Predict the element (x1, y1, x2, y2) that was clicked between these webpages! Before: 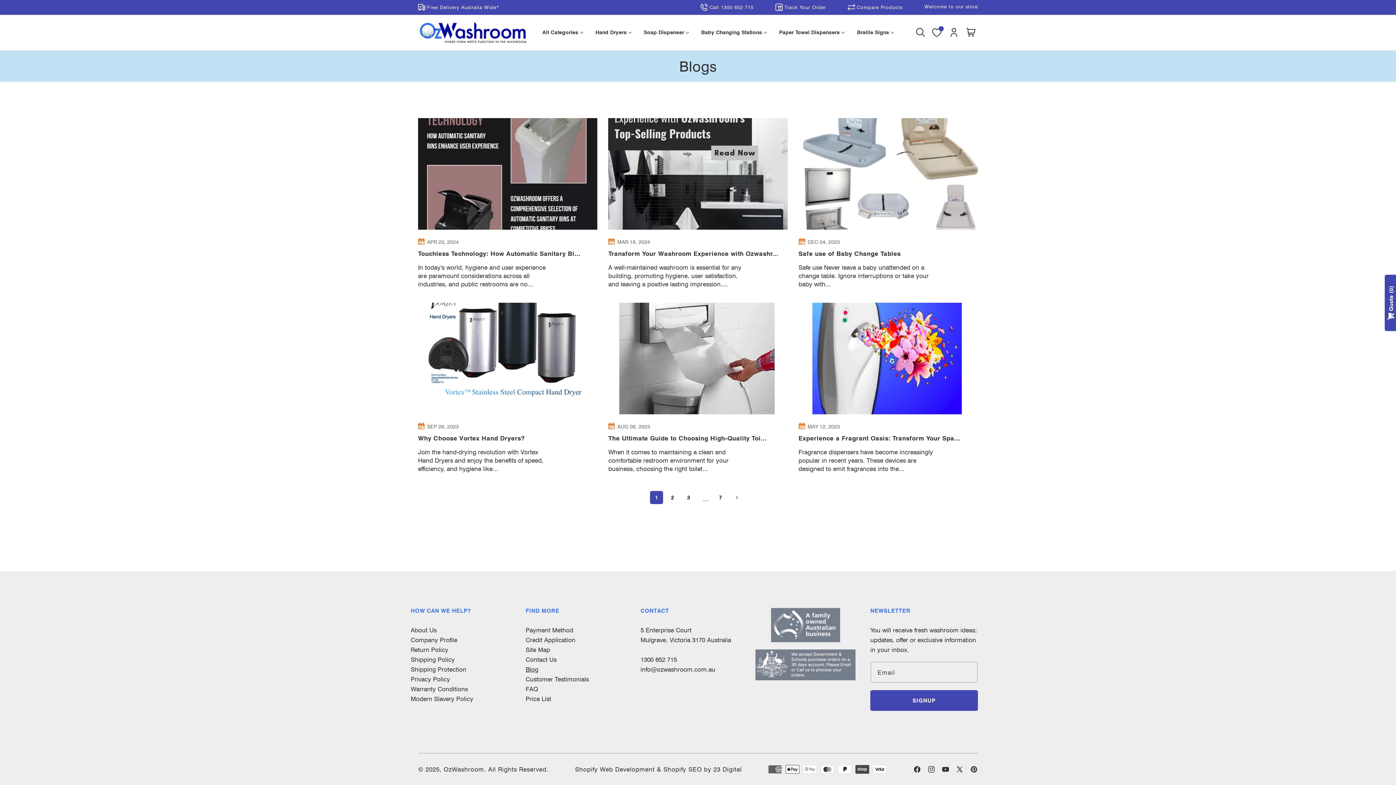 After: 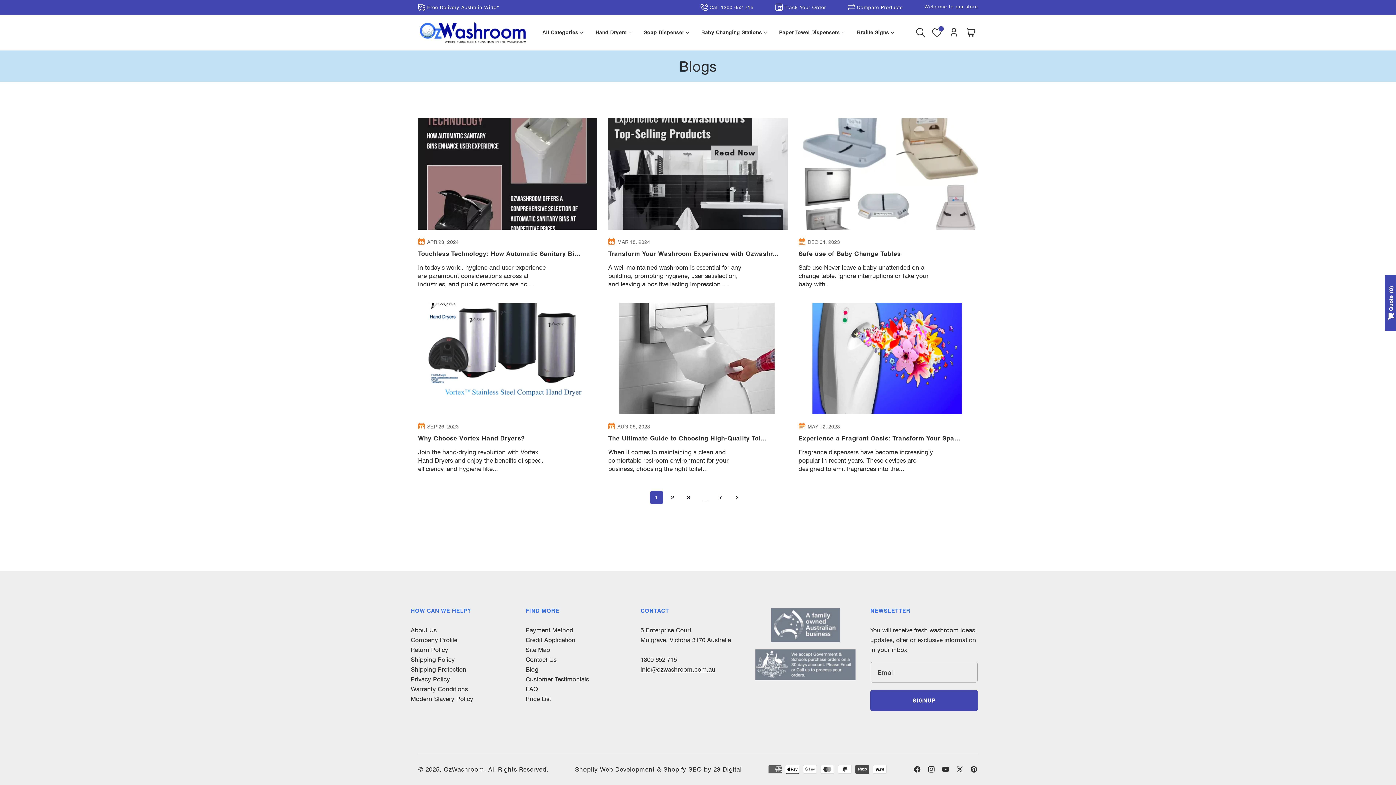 Action: label: info@ozwashroom.com.au bbox: (640, 665, 715, 673)